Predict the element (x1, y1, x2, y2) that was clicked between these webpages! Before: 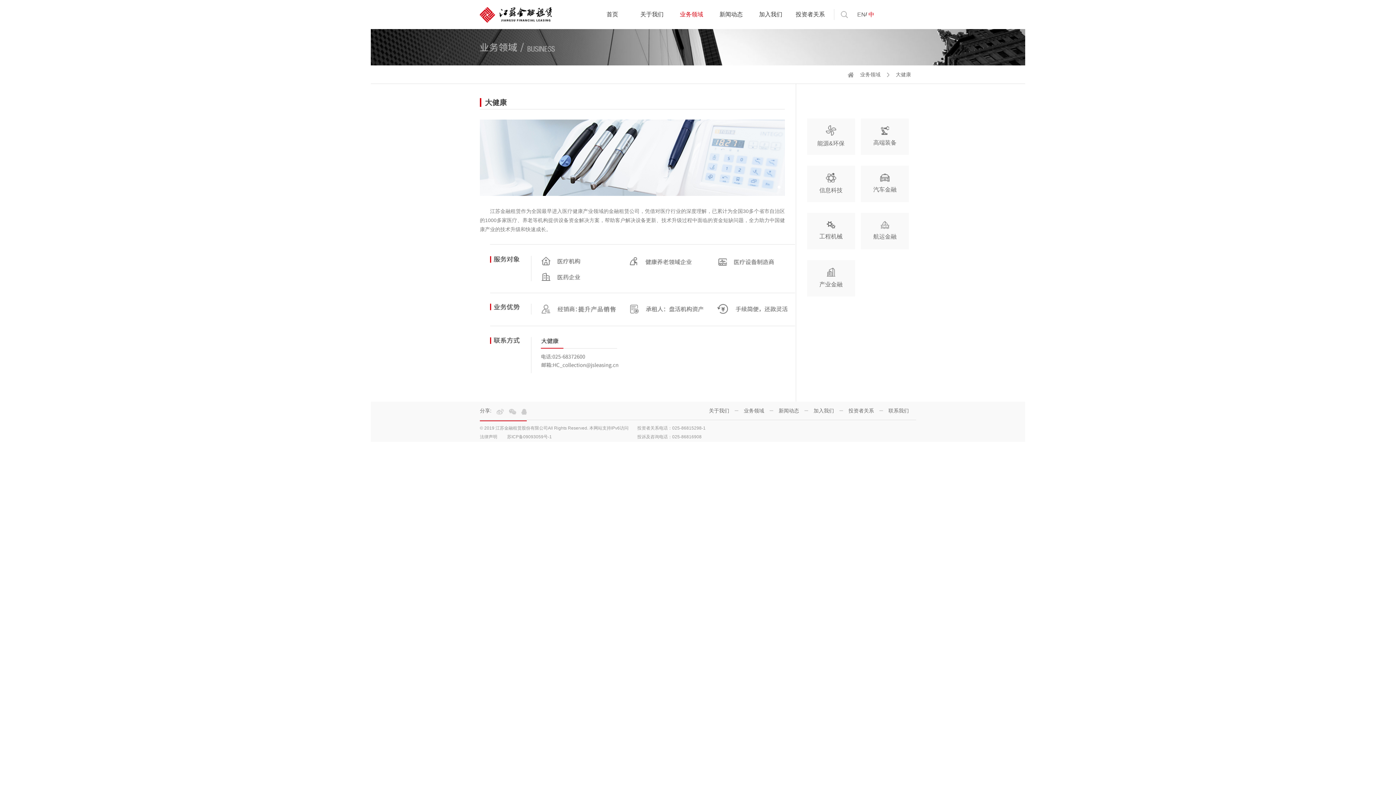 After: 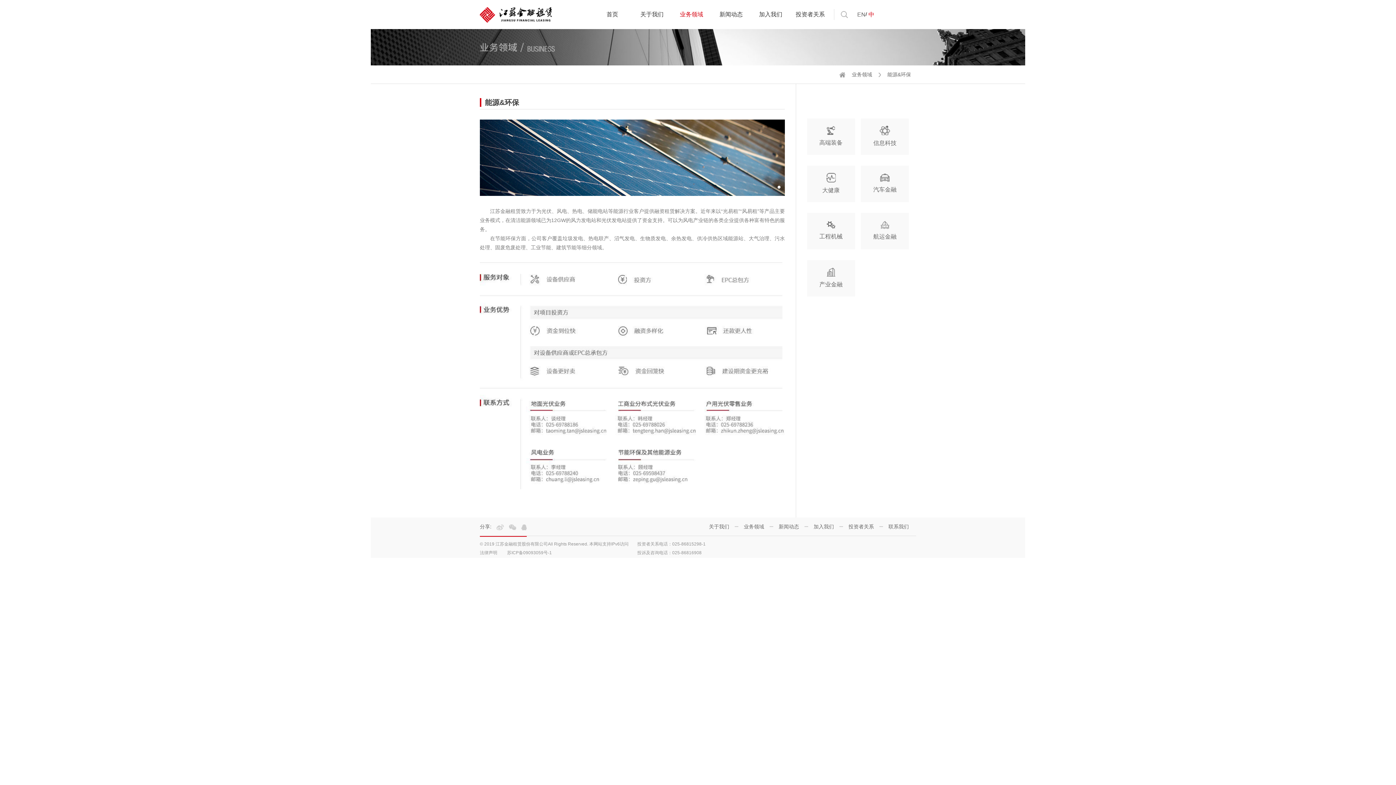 Action: bbox: (860, 71, 880, 77) label: 业务领域